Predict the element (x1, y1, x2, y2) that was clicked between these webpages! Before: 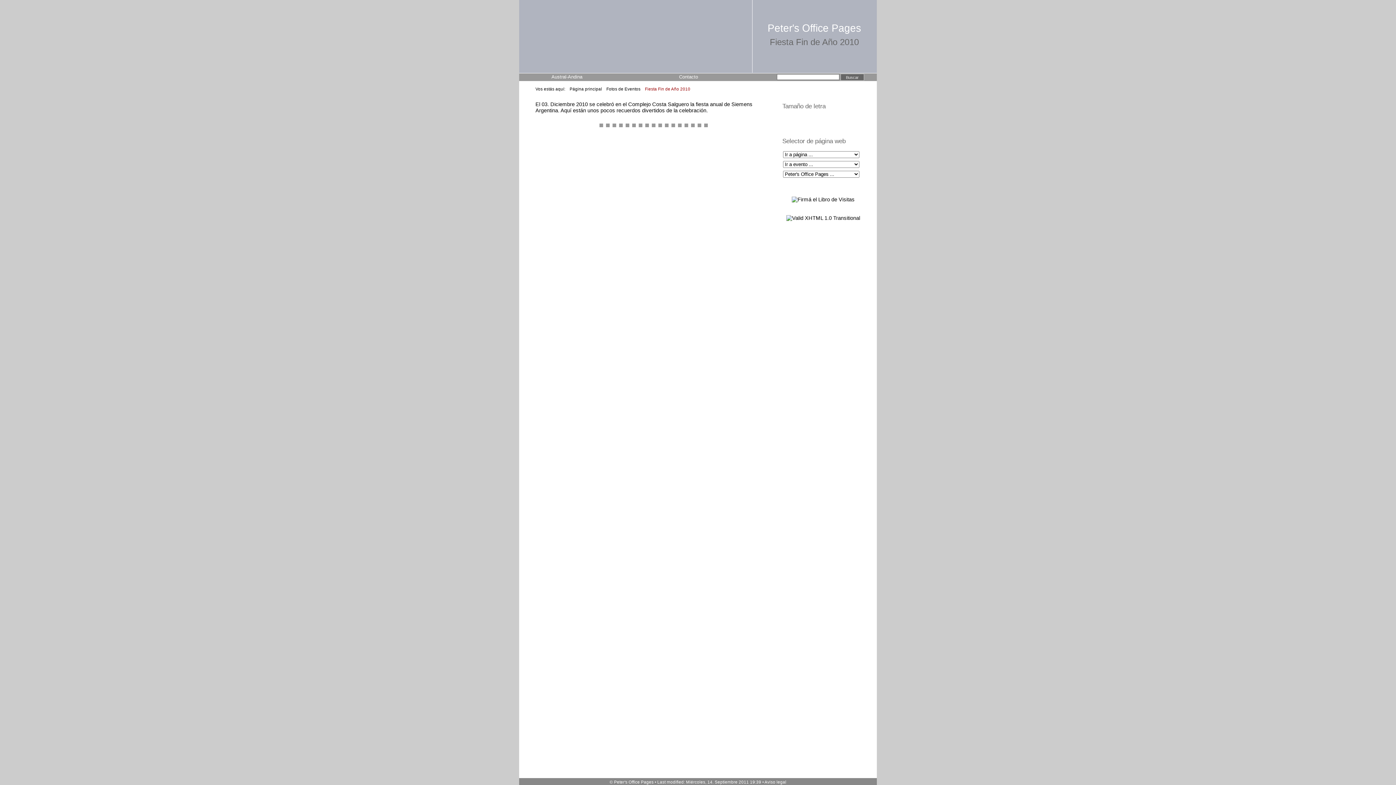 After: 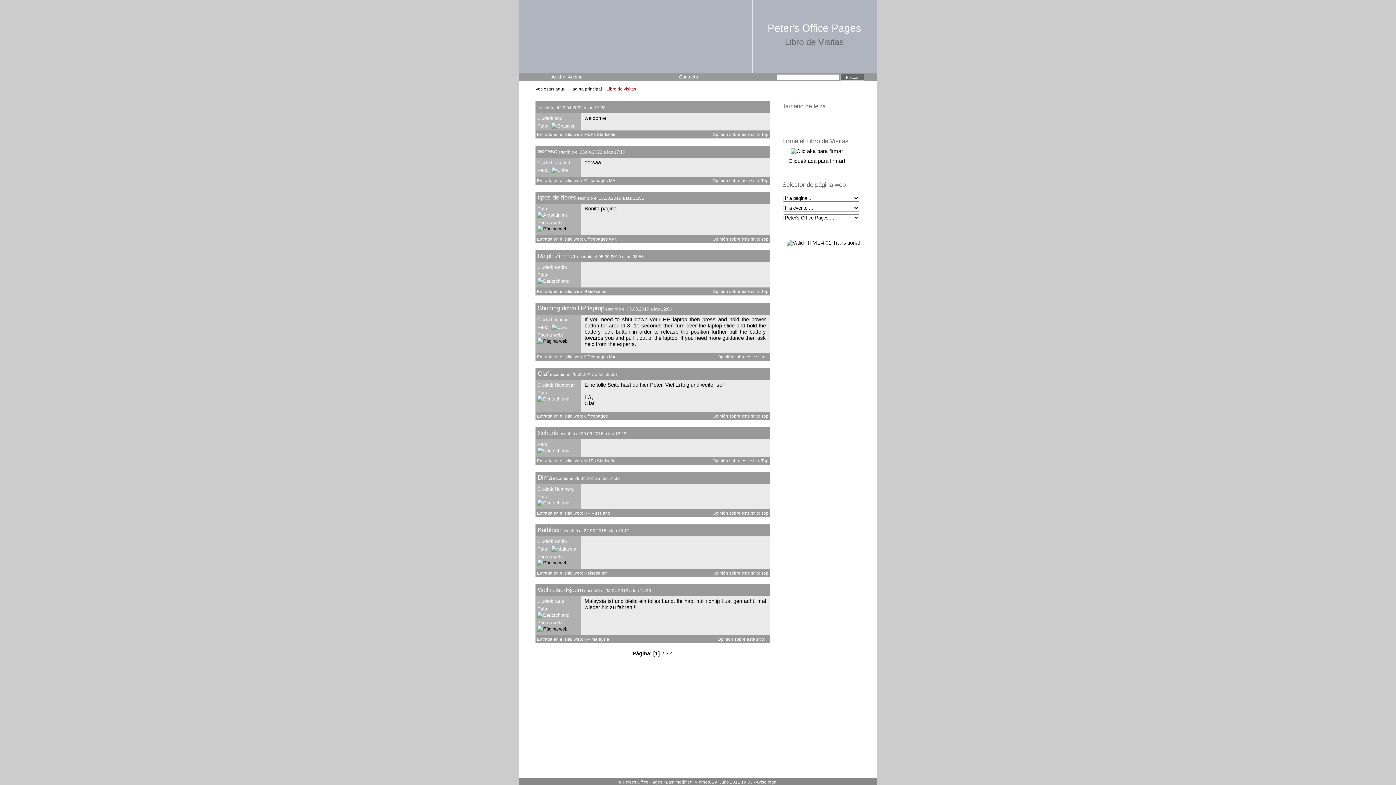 Action: bbox: (792, 196, 854, 202)